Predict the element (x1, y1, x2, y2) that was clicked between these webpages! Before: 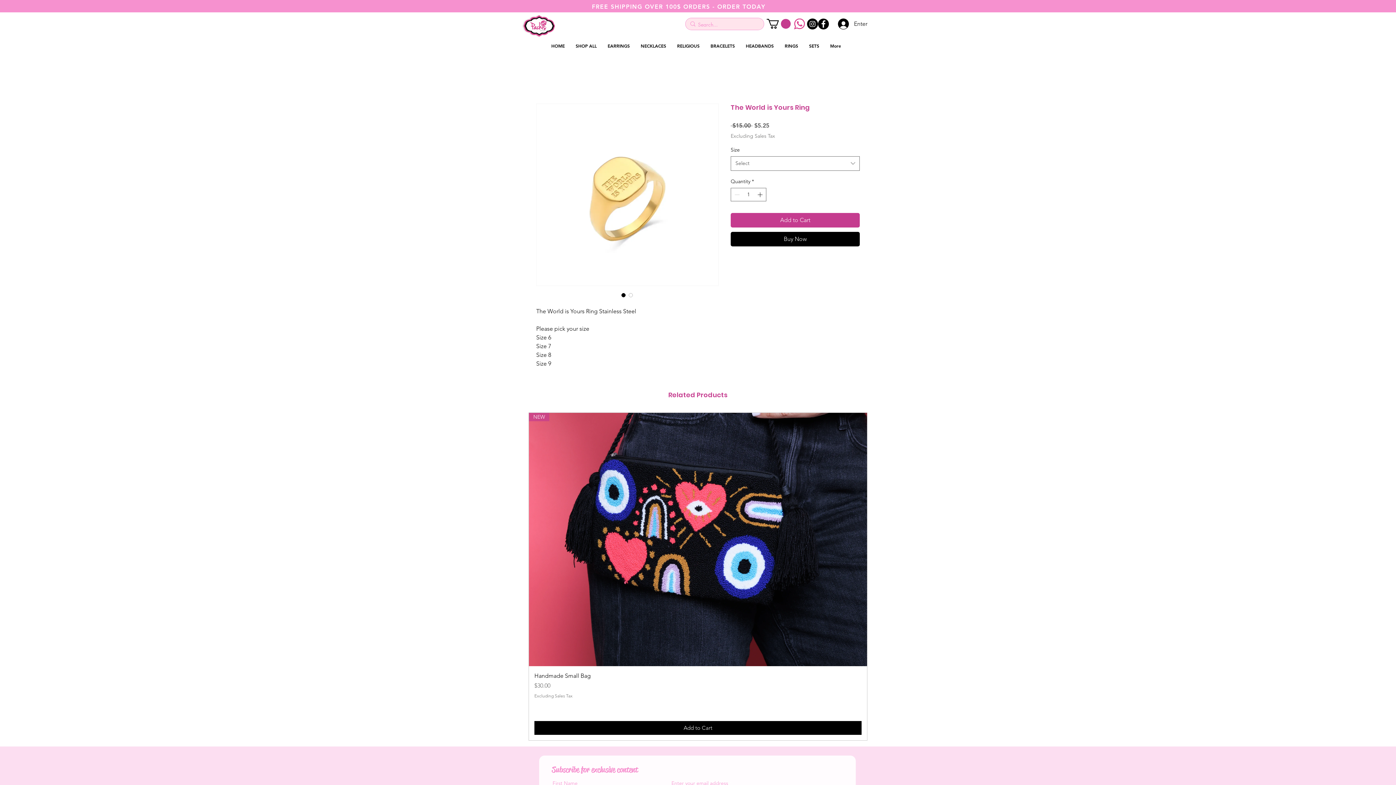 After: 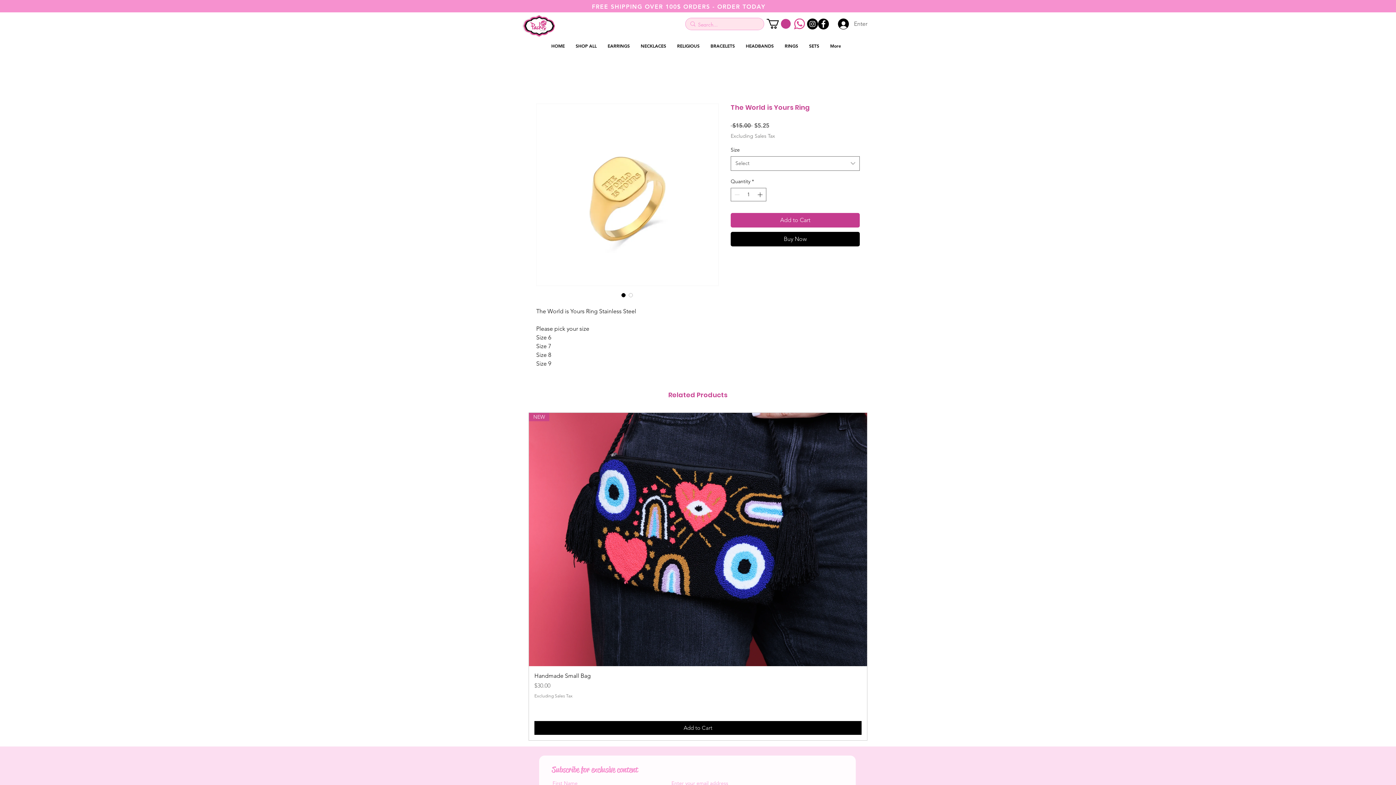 Action: label: Enter bbox: (833, 16, 868, 31)